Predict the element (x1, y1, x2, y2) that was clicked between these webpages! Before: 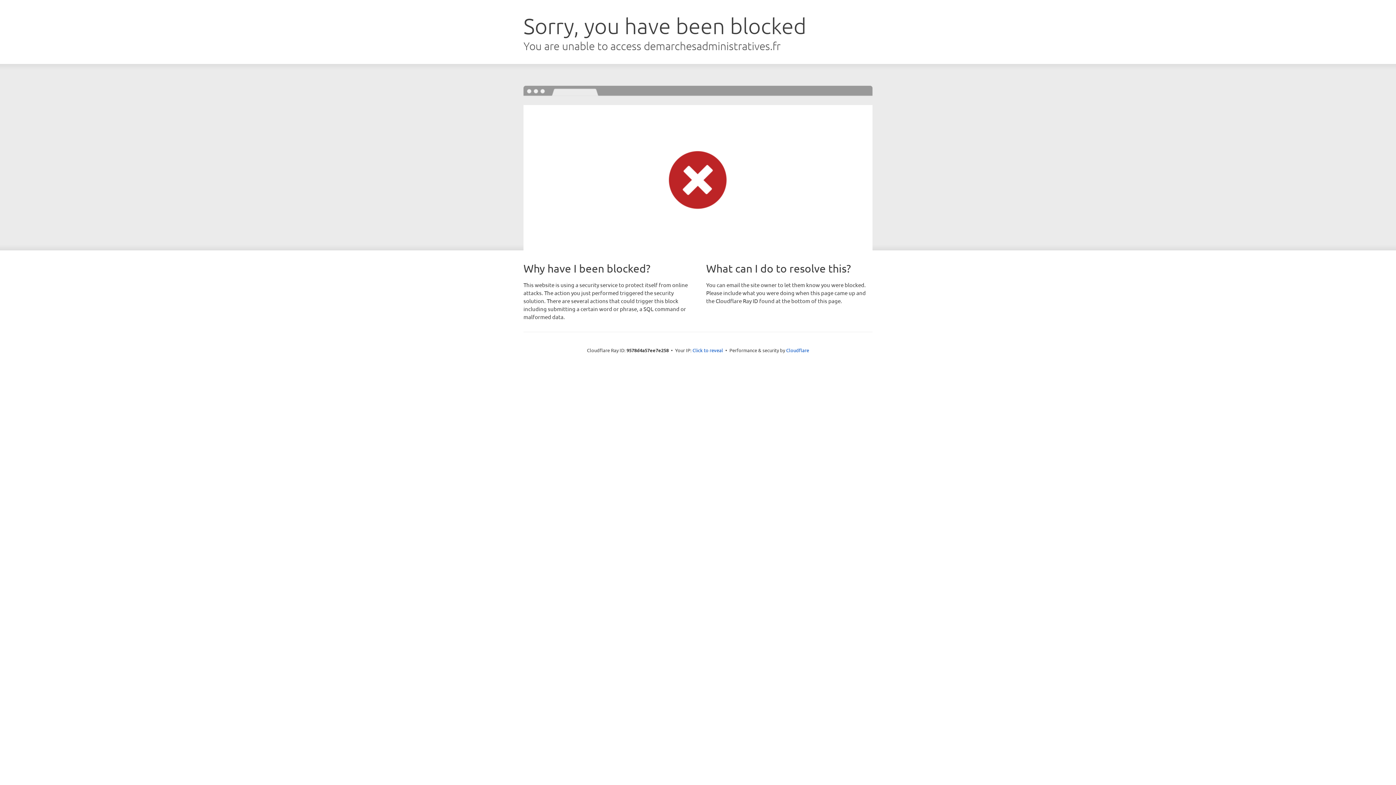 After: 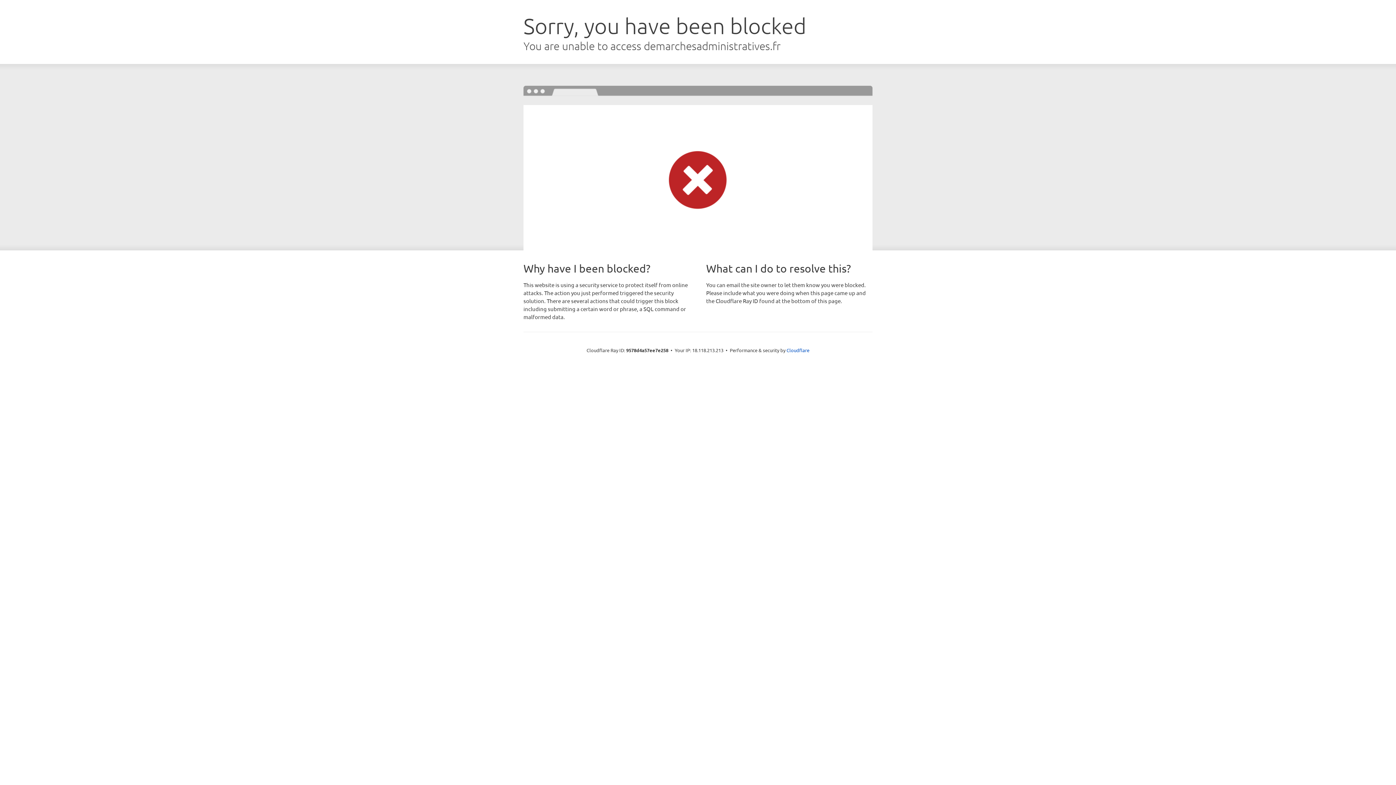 Action: bbox: (692, 346, 723, 353) label: Click to reveal